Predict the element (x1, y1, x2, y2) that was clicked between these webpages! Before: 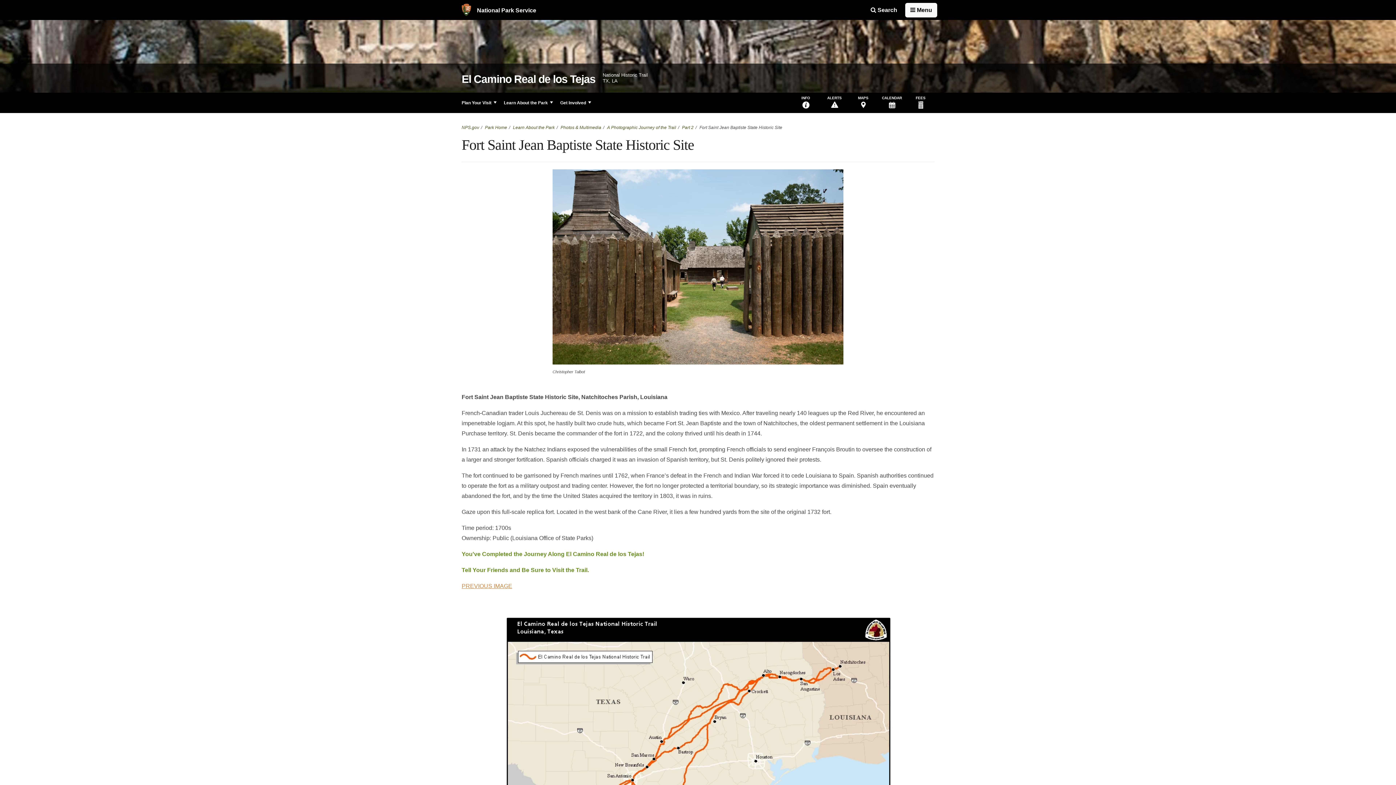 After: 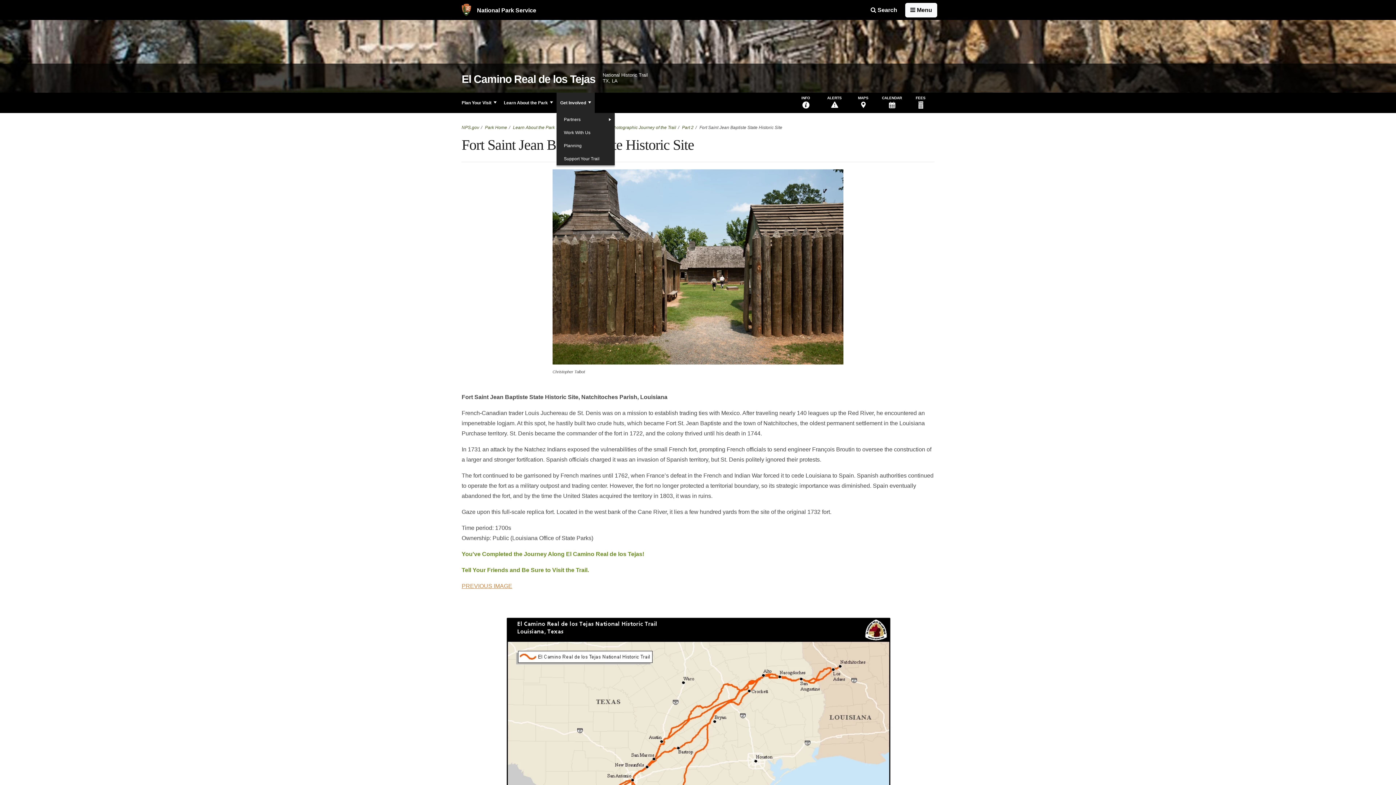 Action: label: Get Involved bbox: (556, 92, 594, 113)